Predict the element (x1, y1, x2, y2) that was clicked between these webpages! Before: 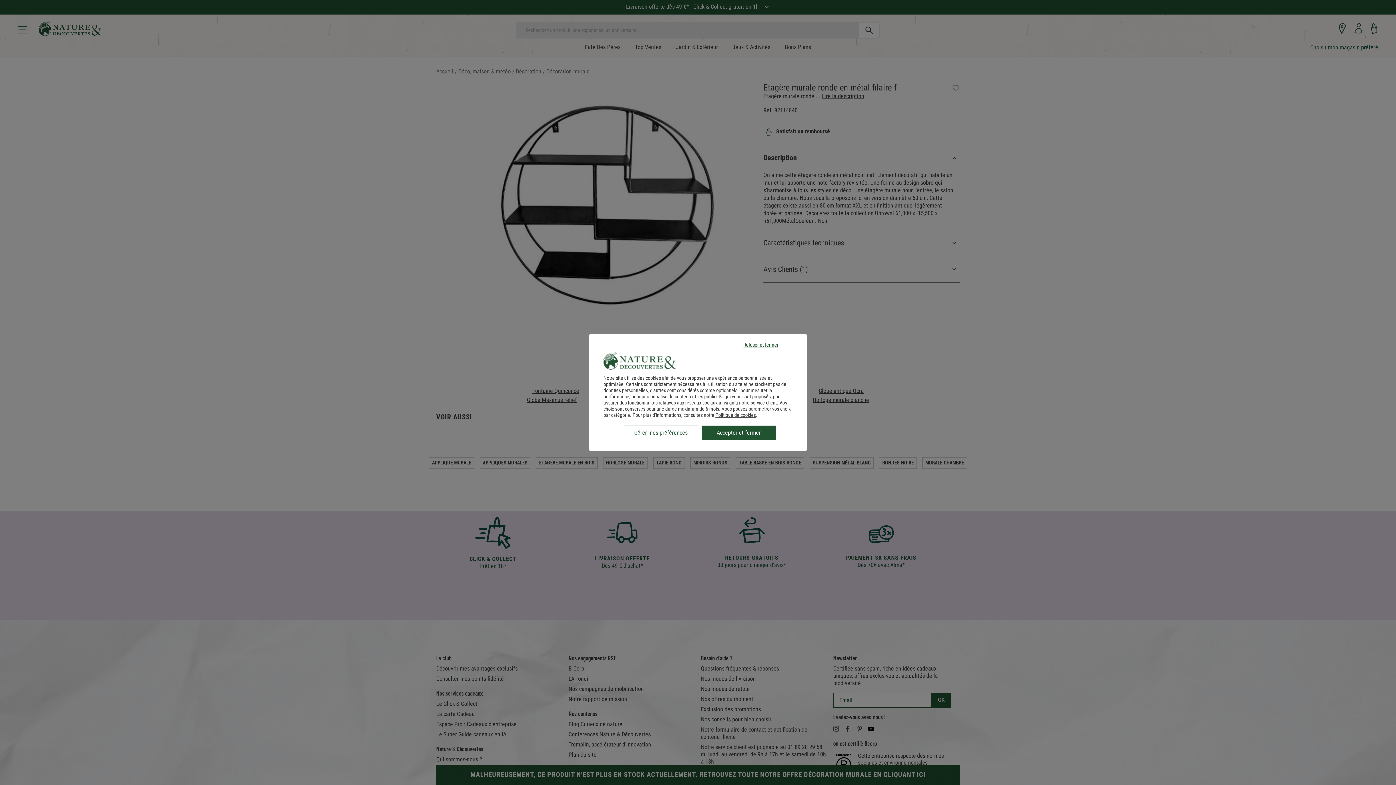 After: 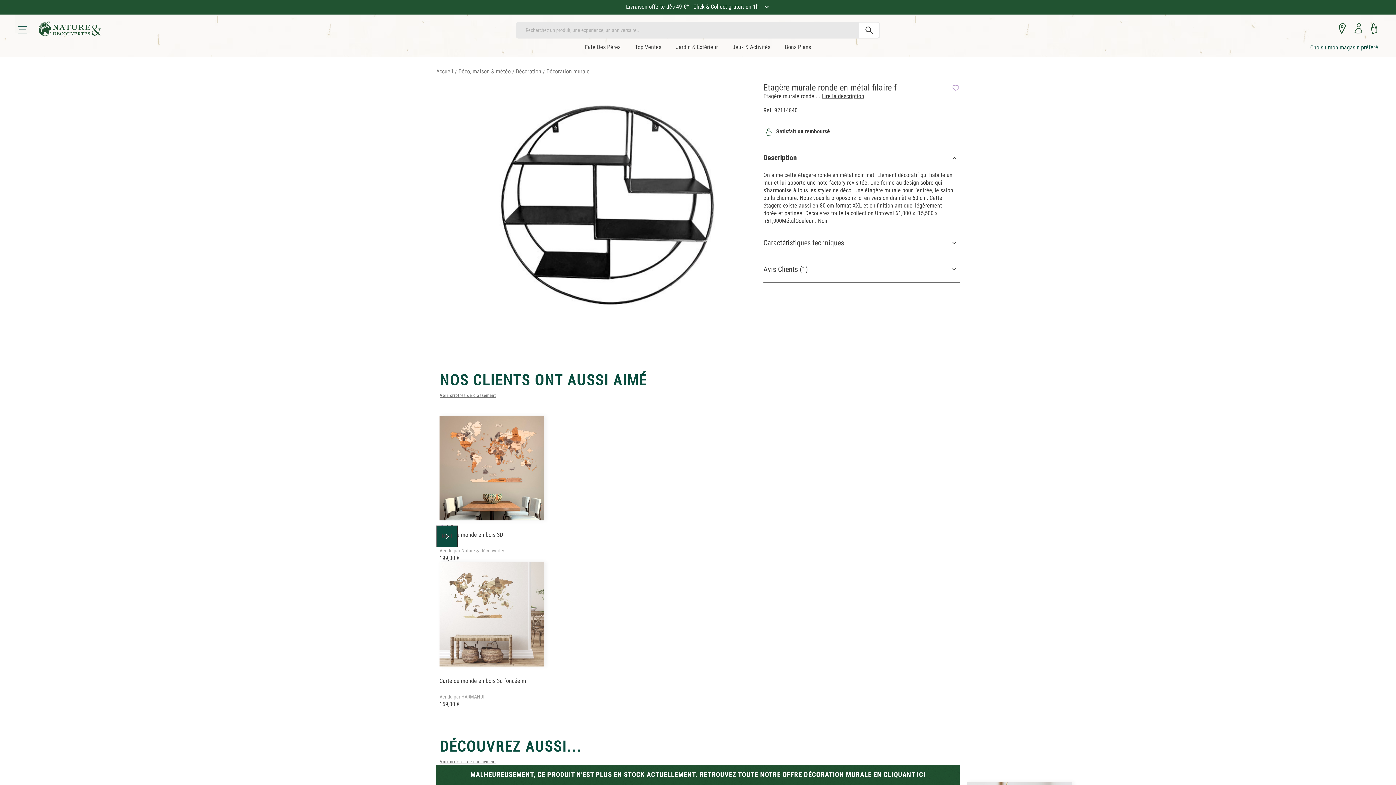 Action: label: Refuser et fermer bbox: (724, 337, 798, 352)